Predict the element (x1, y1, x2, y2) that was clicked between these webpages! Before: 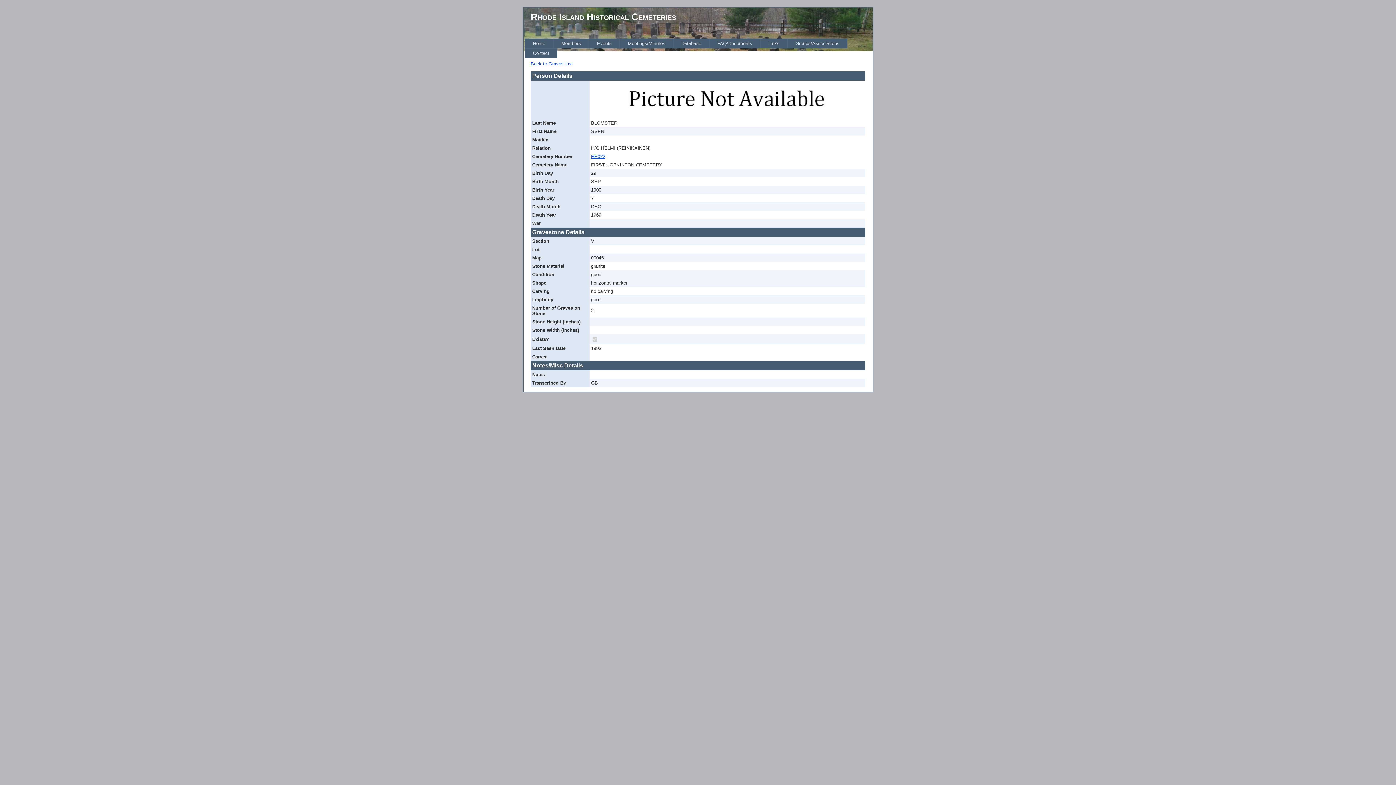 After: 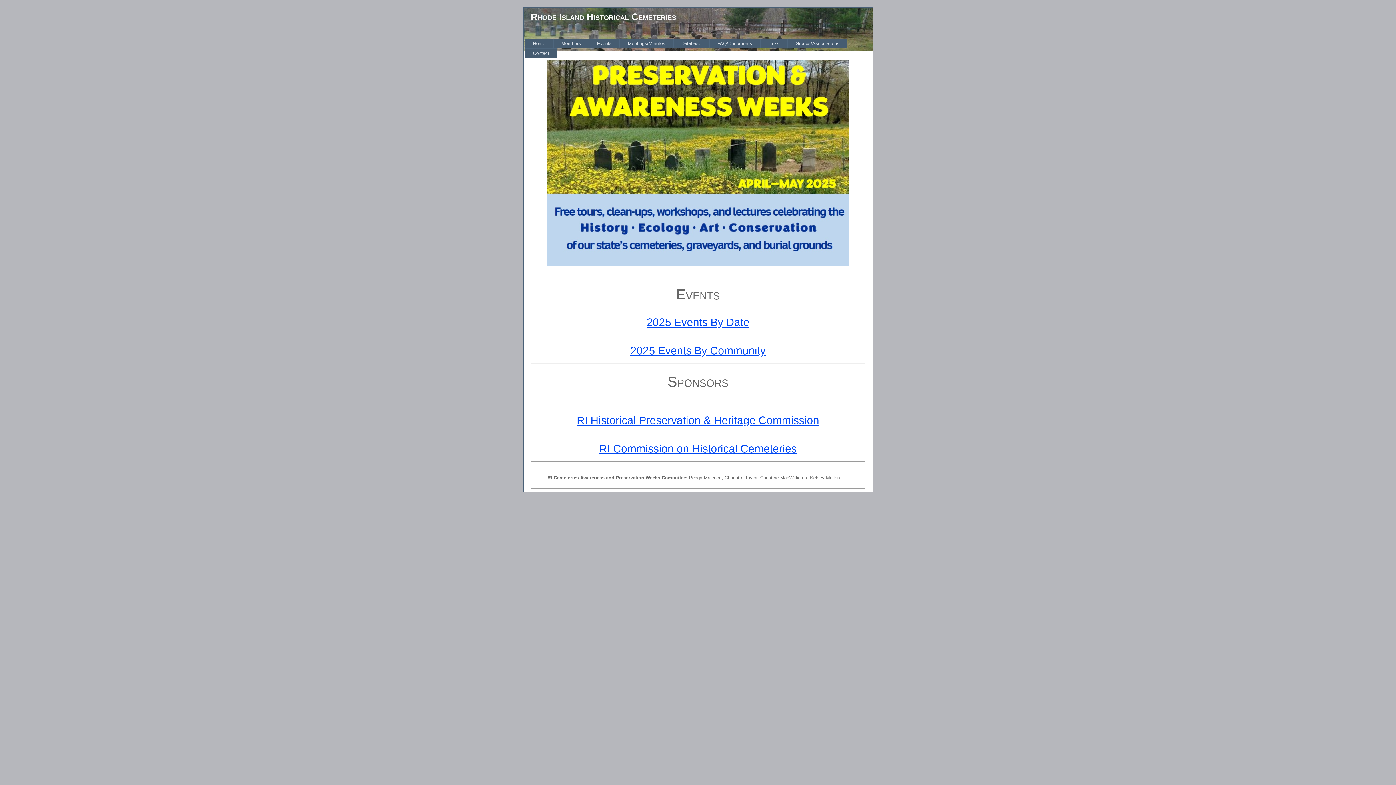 Action: bbox: (589, 38, 620, 48) label: Events